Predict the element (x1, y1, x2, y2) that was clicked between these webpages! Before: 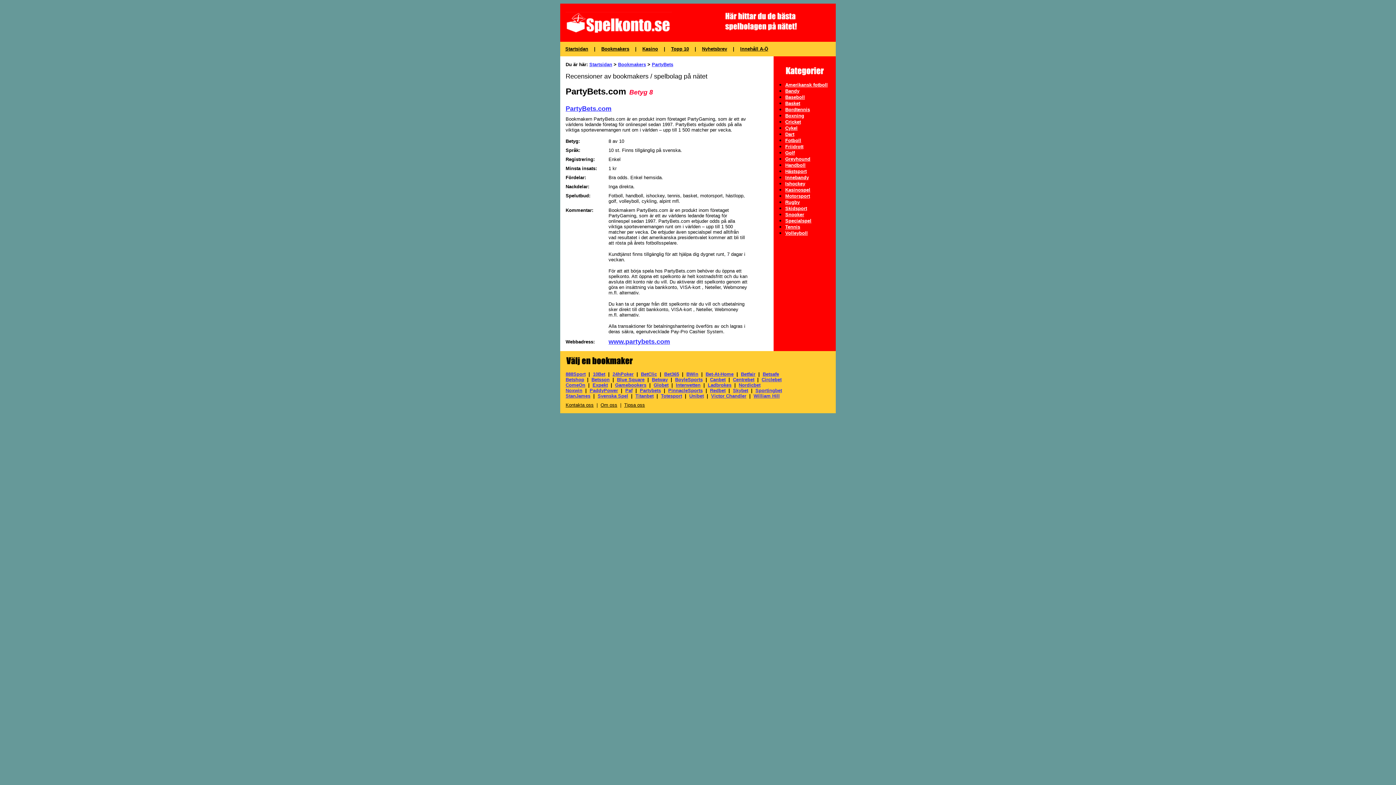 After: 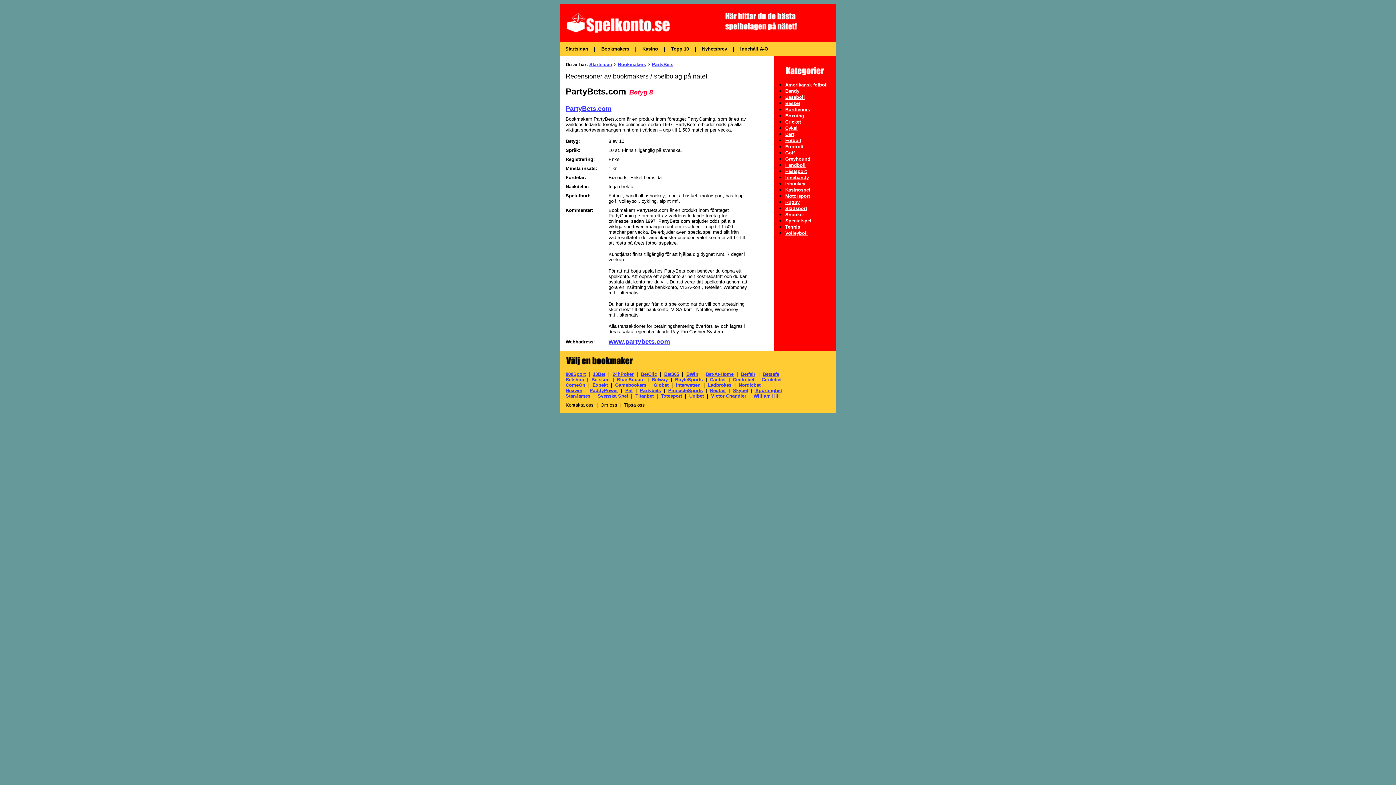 Action: label: PartyBets.com bbox: (565, 106, 611, 112)